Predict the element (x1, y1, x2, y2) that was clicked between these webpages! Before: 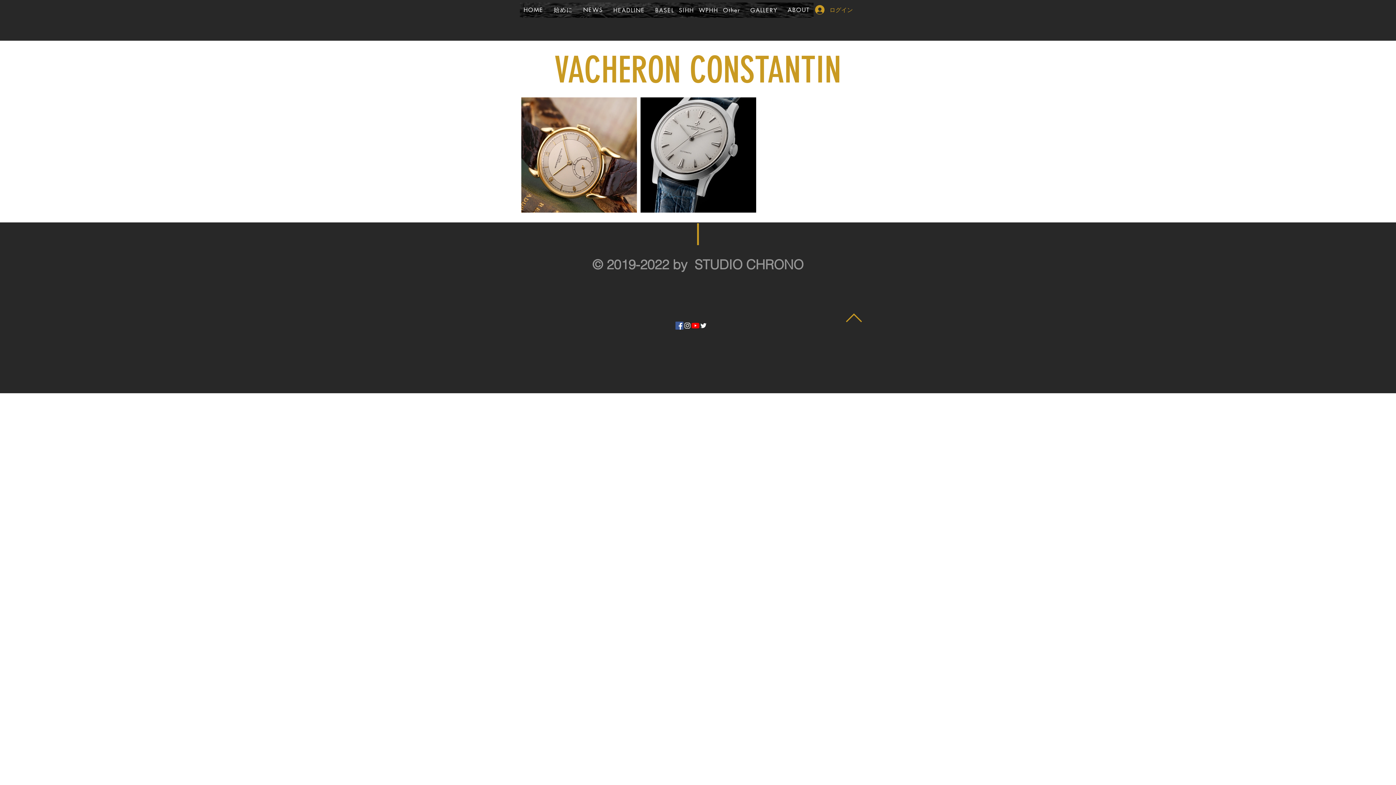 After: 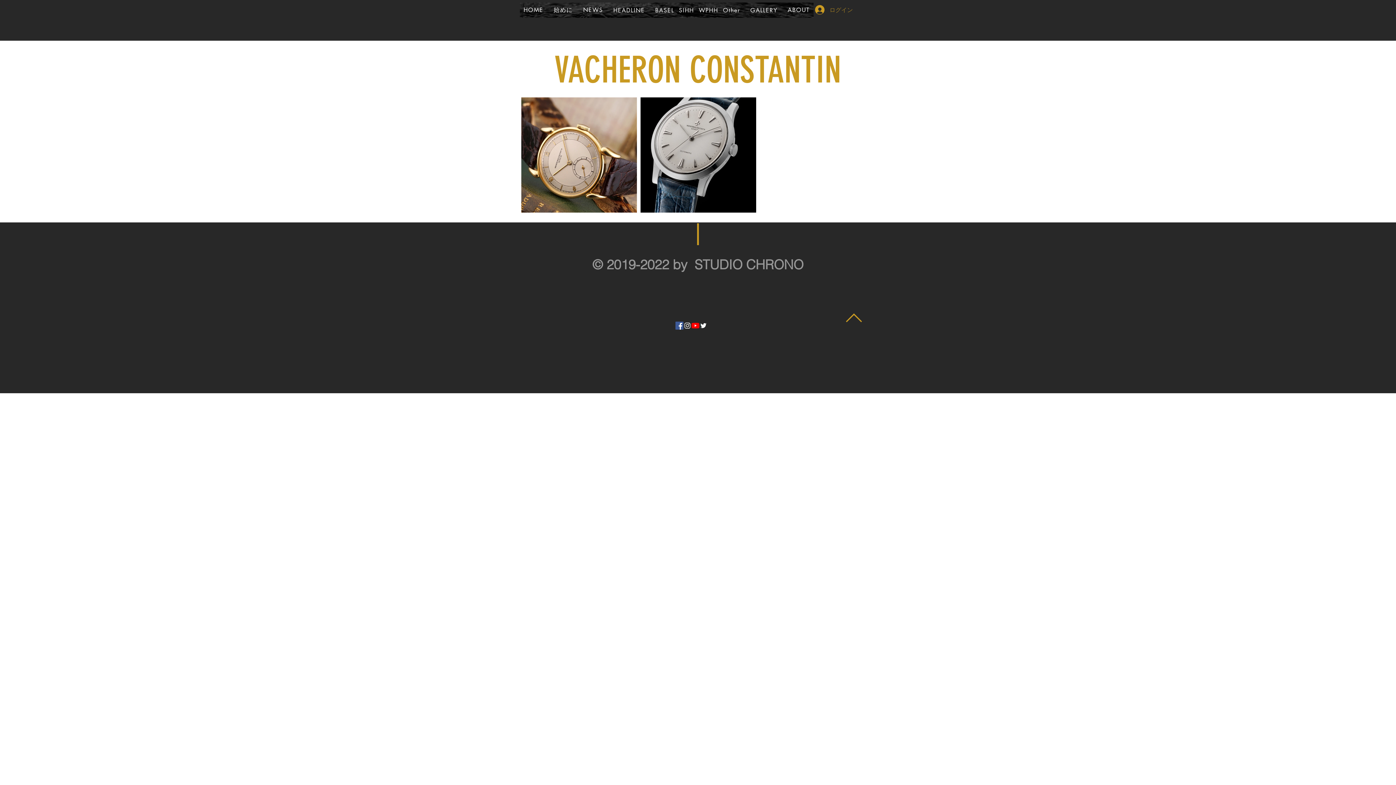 Action: bbox: (810, 2, 853, 16) label: ログイン